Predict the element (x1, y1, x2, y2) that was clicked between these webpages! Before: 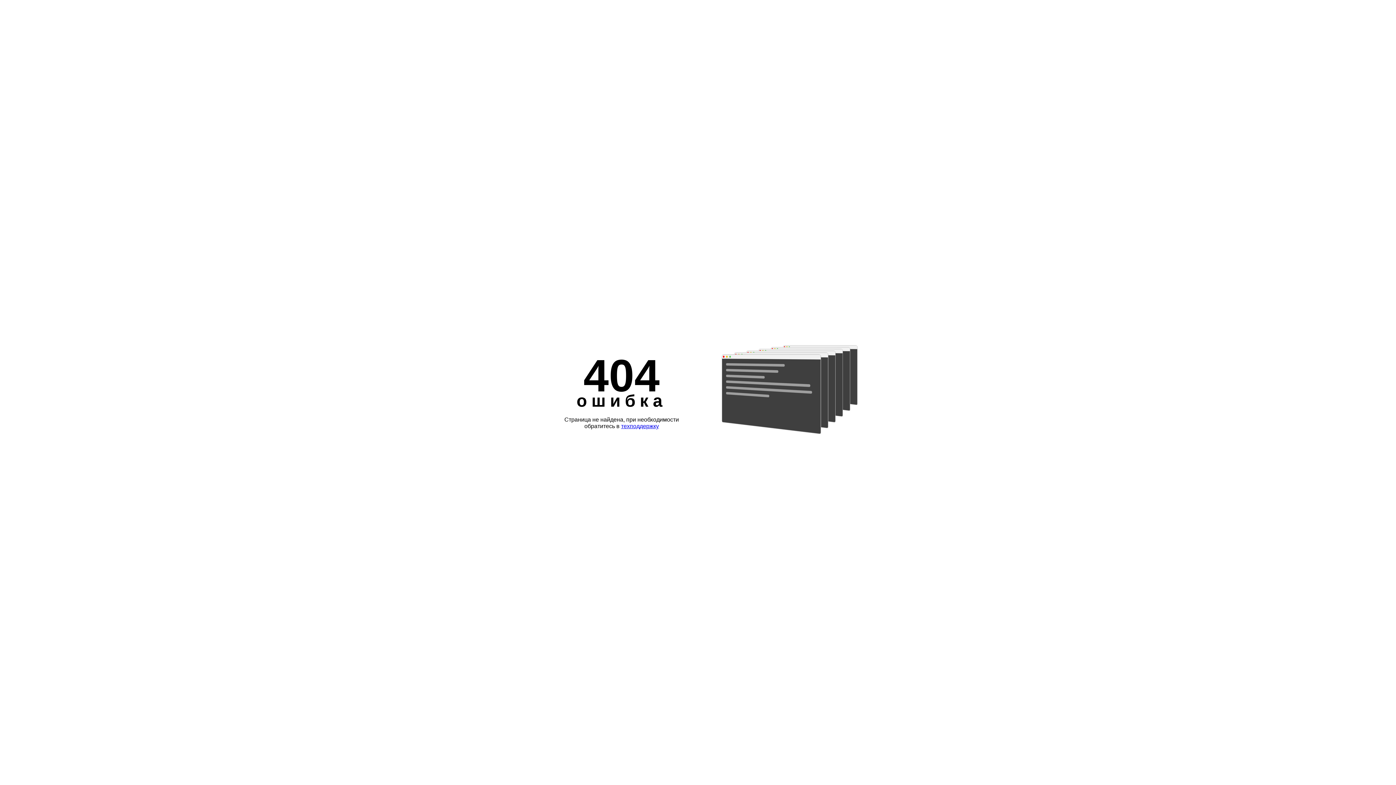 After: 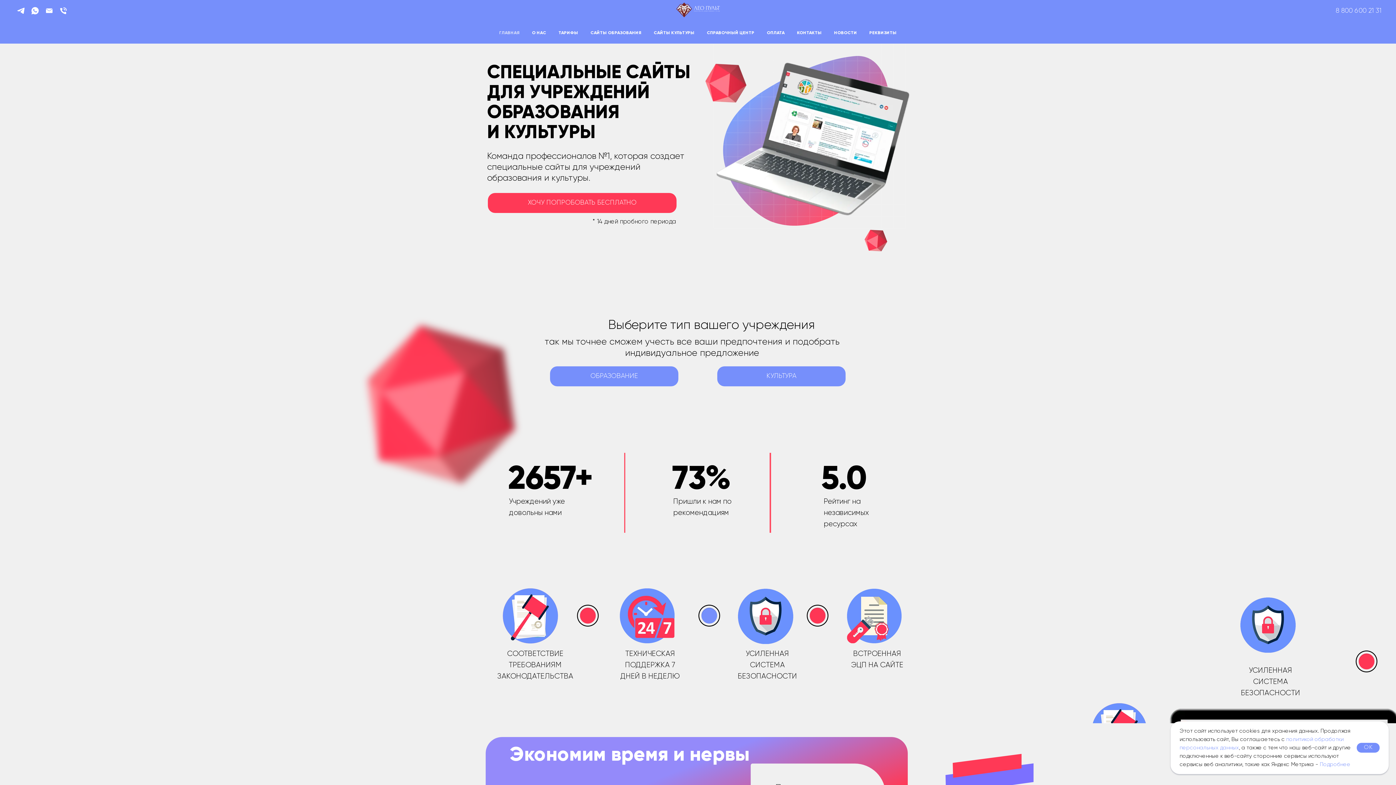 Action: bbox: (621, 423, 659, 429) label: техподдержку